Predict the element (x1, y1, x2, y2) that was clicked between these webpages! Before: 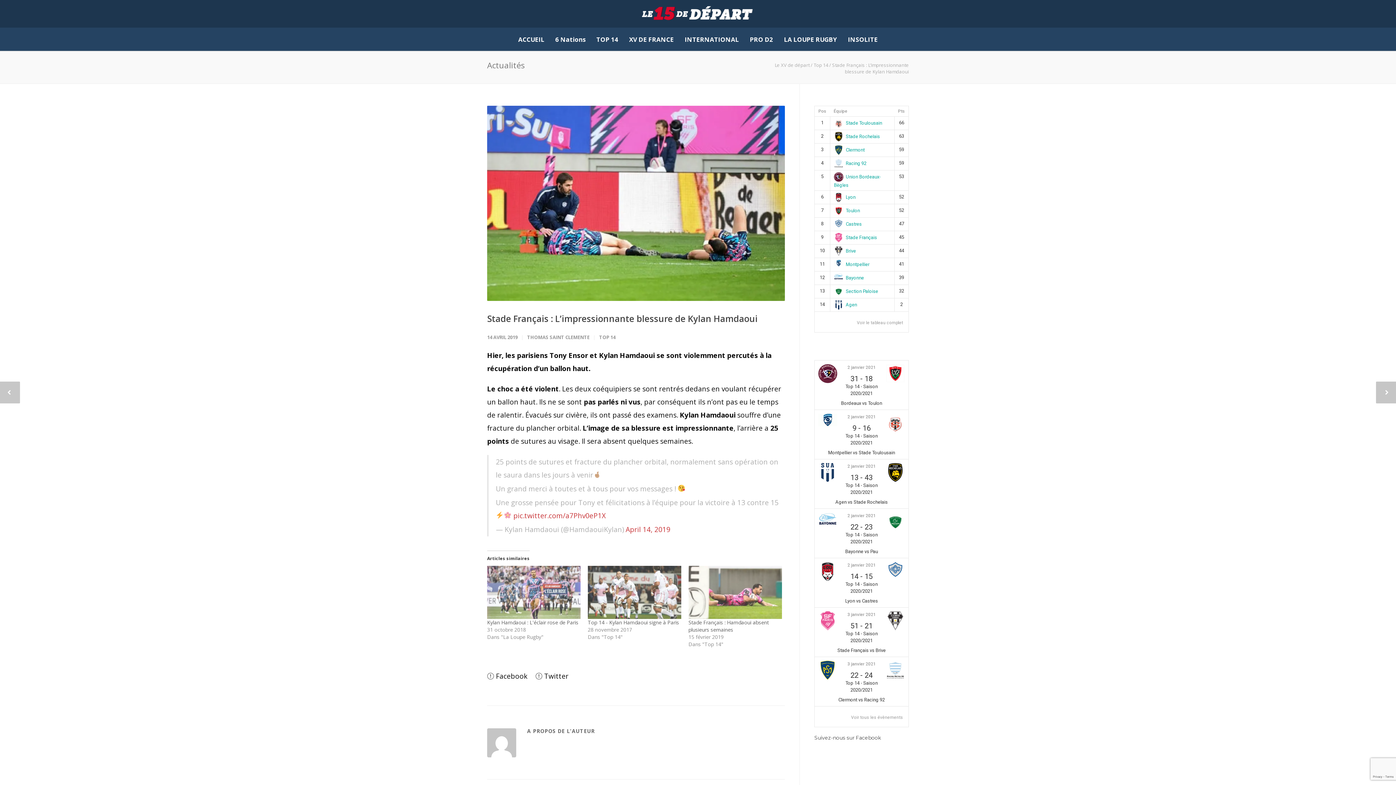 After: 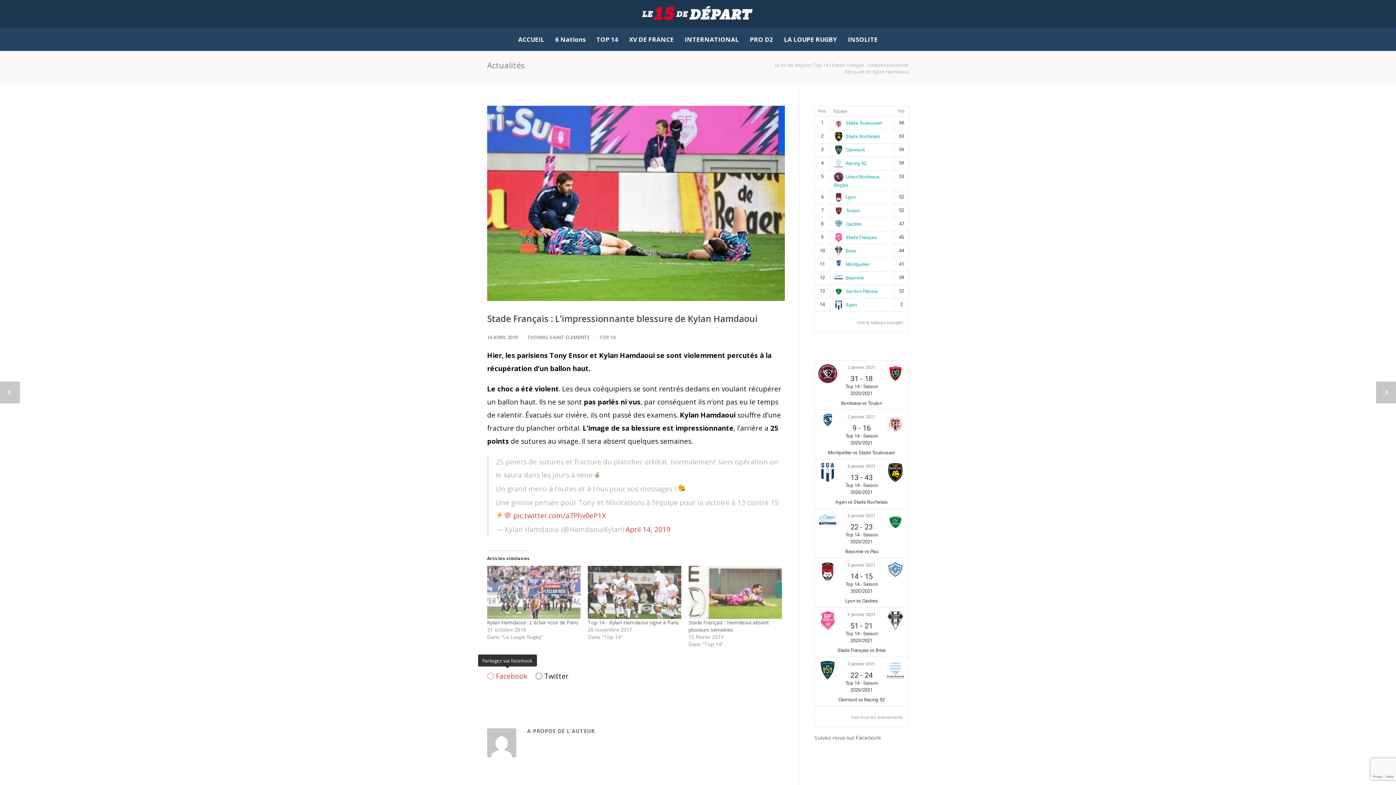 Action: label:  Facebook bbox: (487, 669, 527, 683)